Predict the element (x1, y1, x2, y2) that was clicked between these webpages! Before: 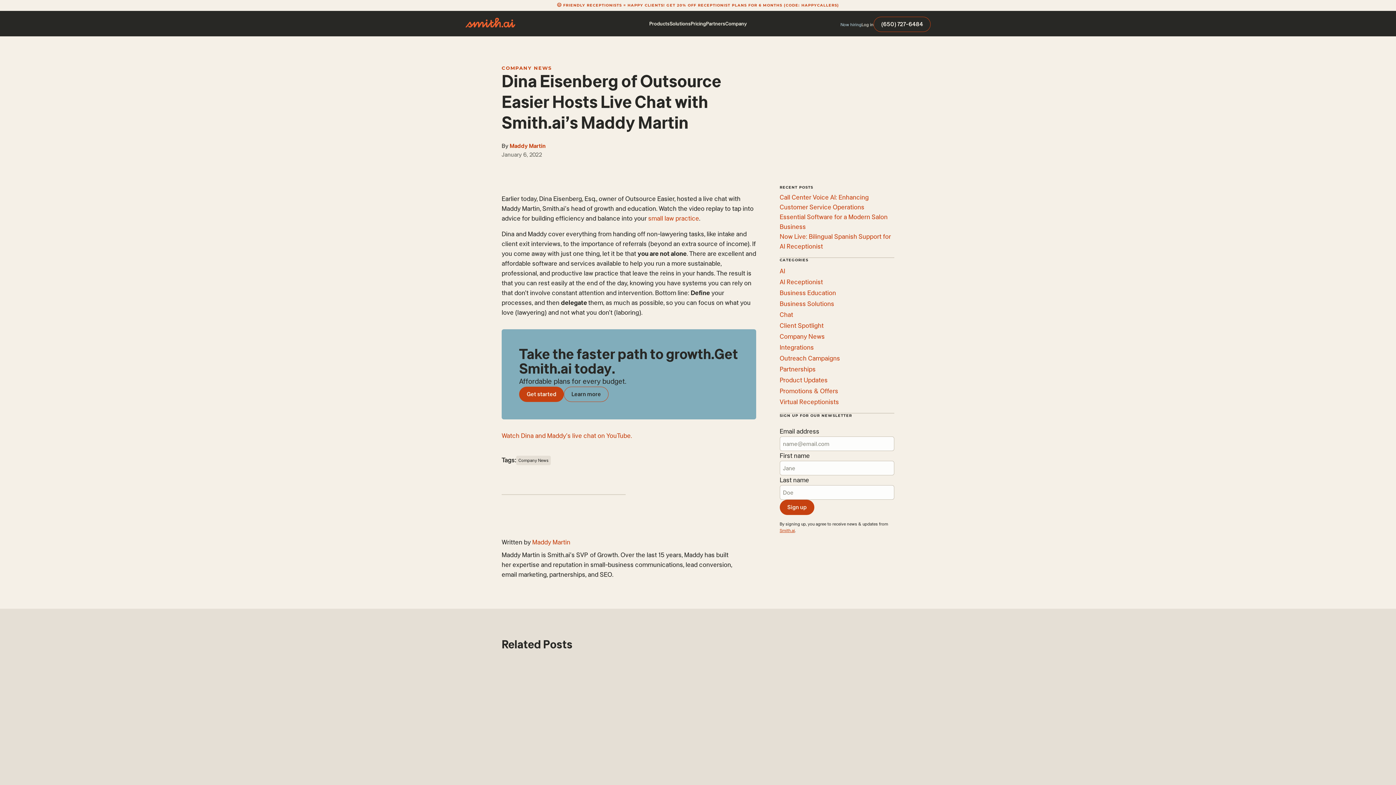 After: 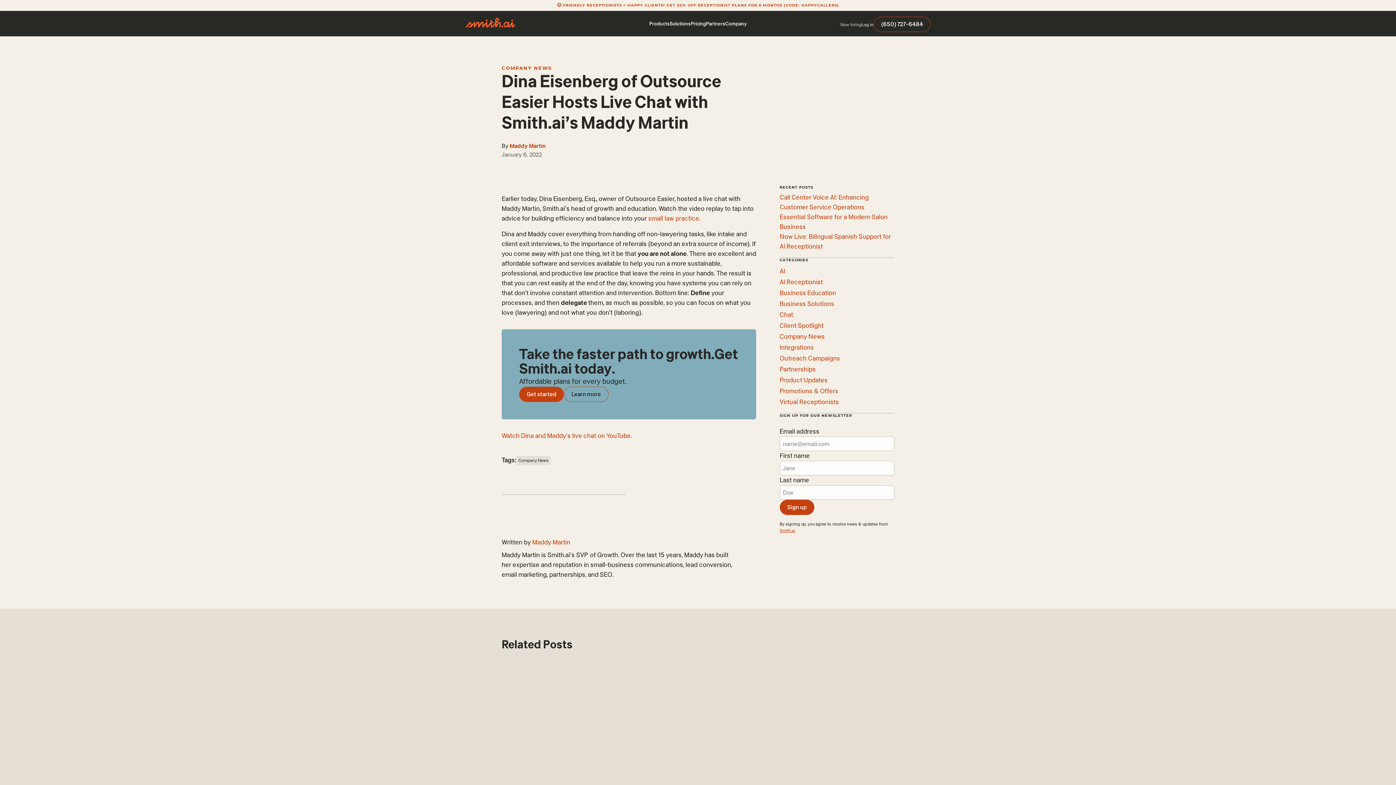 Action: label: Partners bbox: (706, 20, 725, 26)